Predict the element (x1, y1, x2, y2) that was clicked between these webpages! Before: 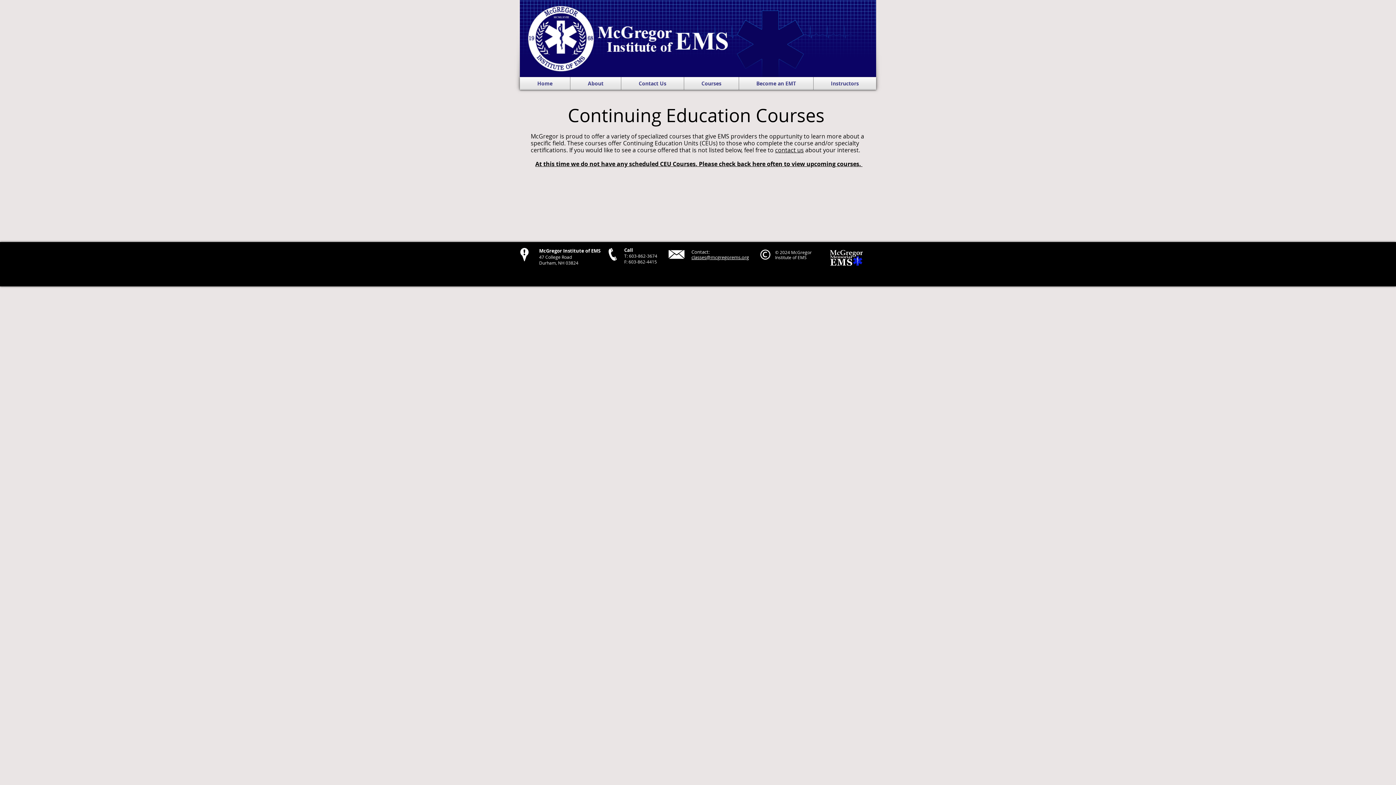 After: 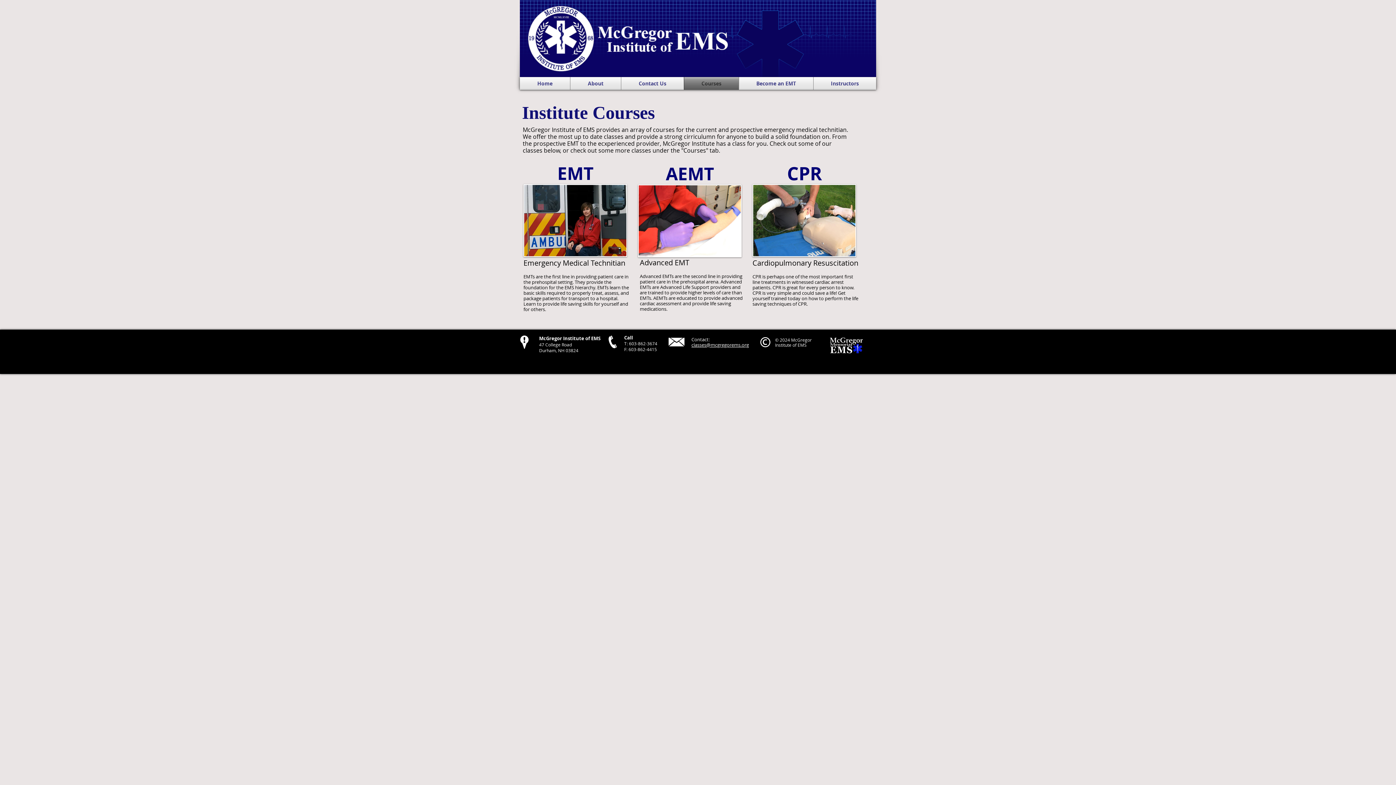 Action: label: Courses bbox: (684, 77, 738, 89)